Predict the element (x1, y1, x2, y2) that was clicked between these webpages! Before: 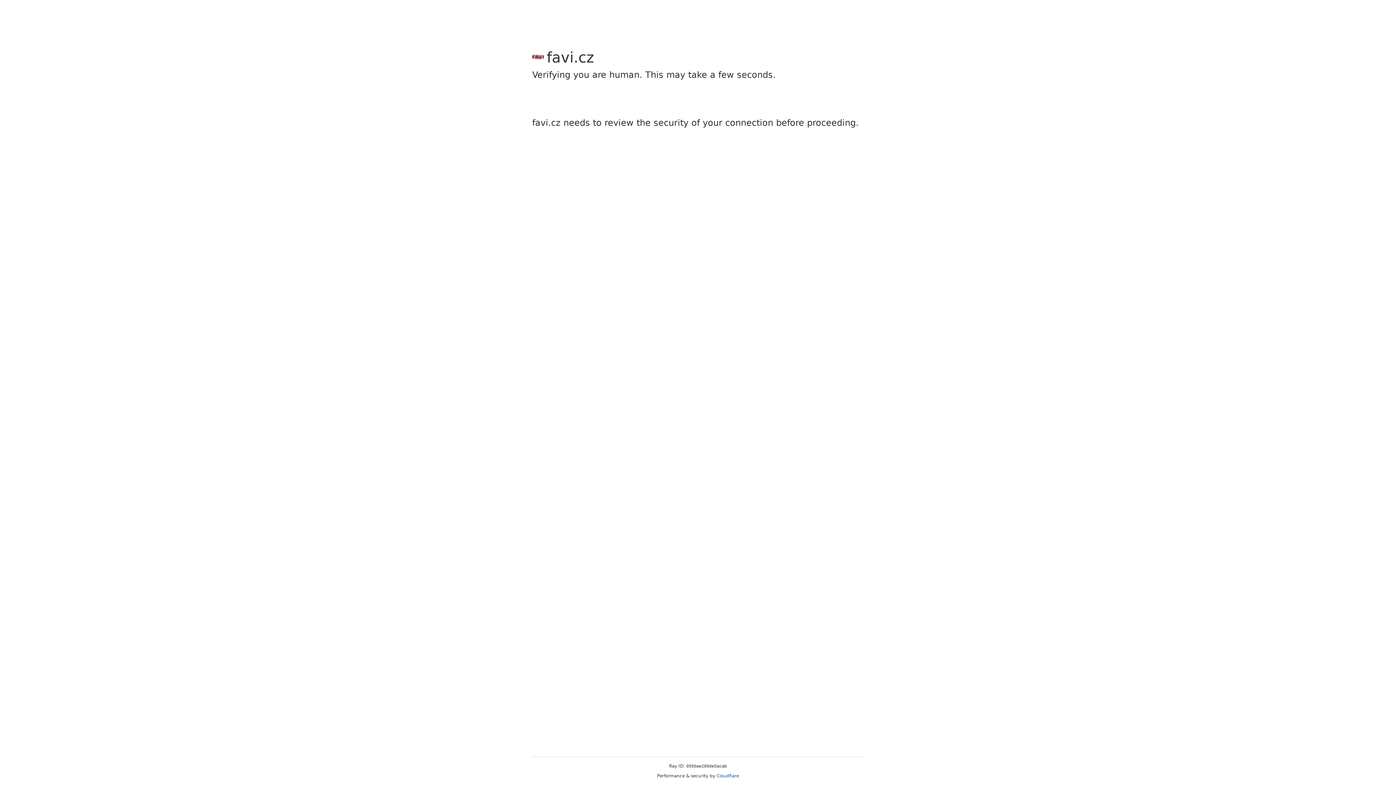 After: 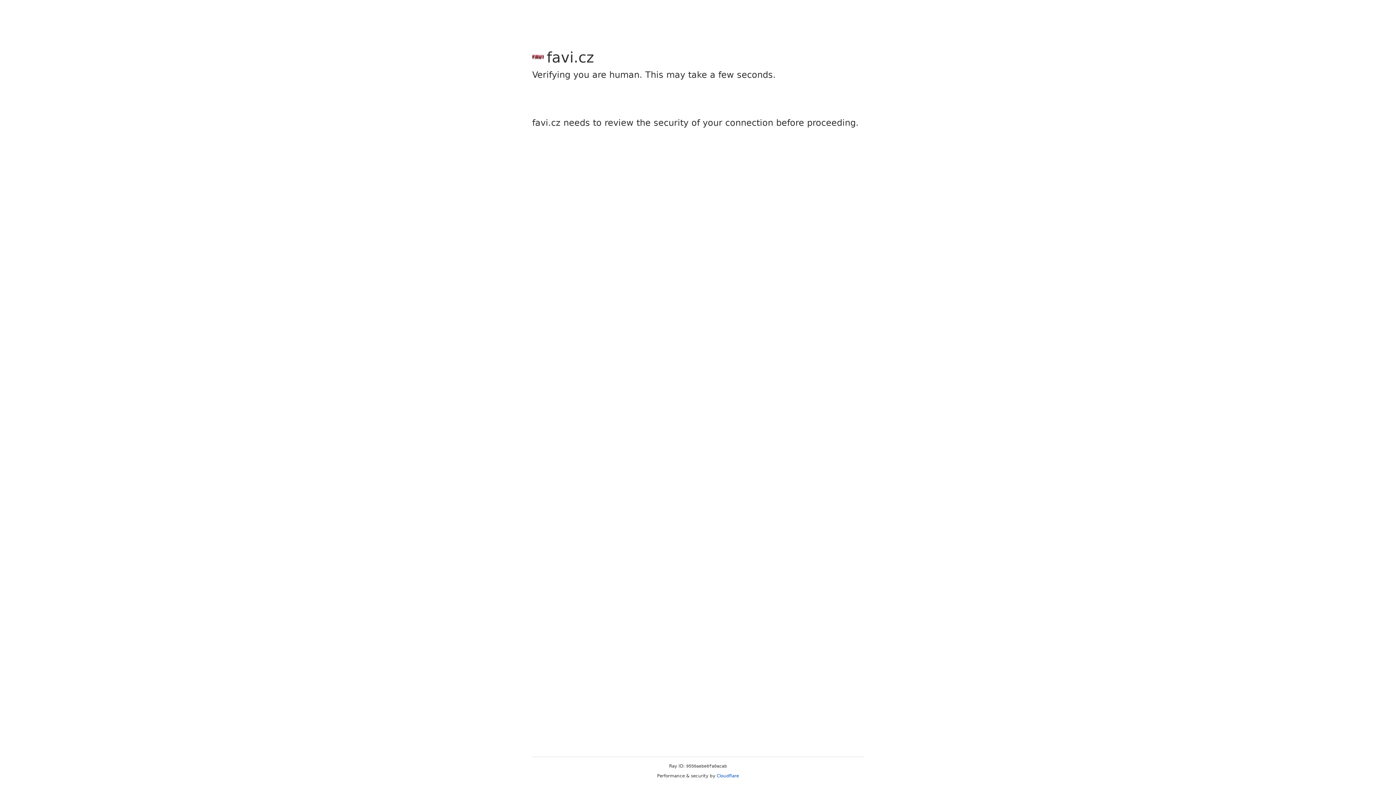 Action: label: Cloudflare bbox: (716, 773, 739, 778)